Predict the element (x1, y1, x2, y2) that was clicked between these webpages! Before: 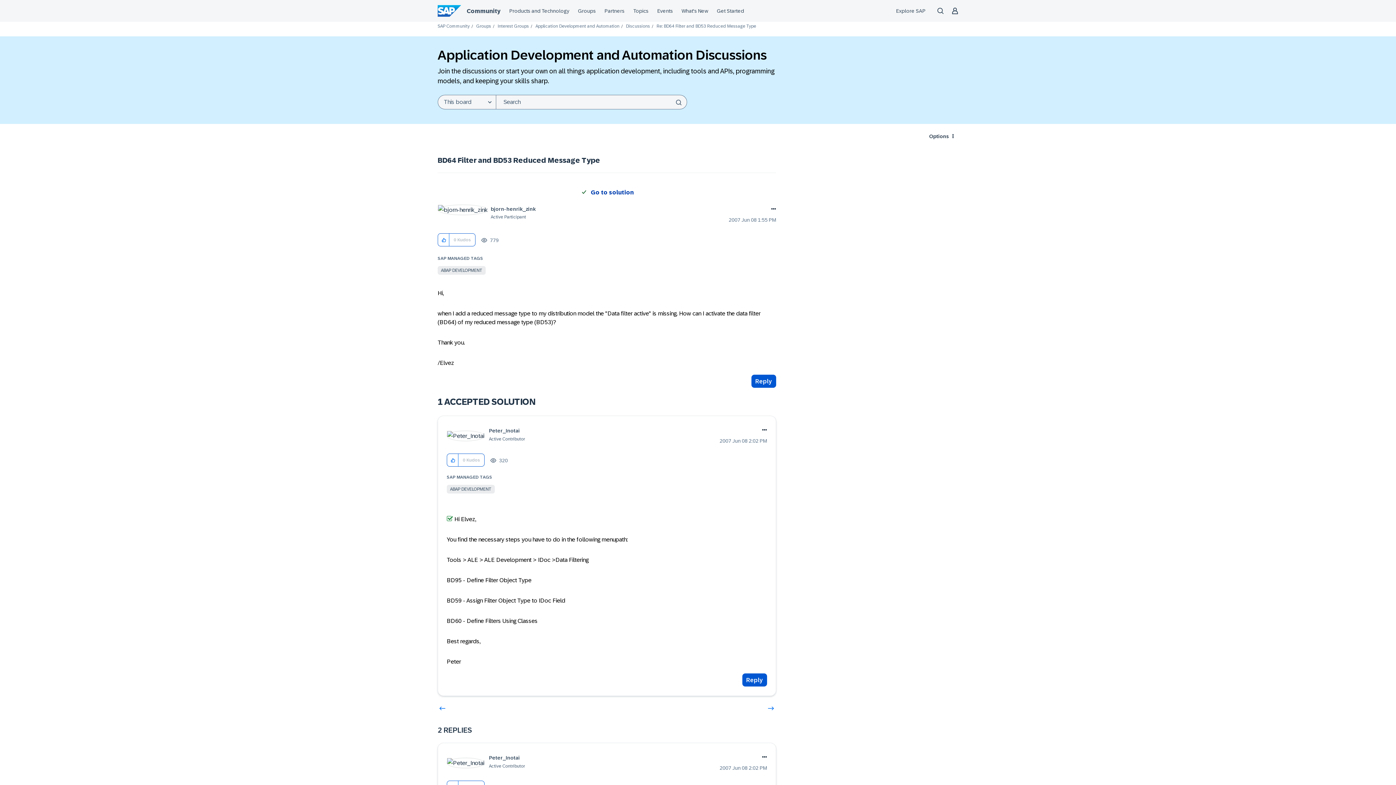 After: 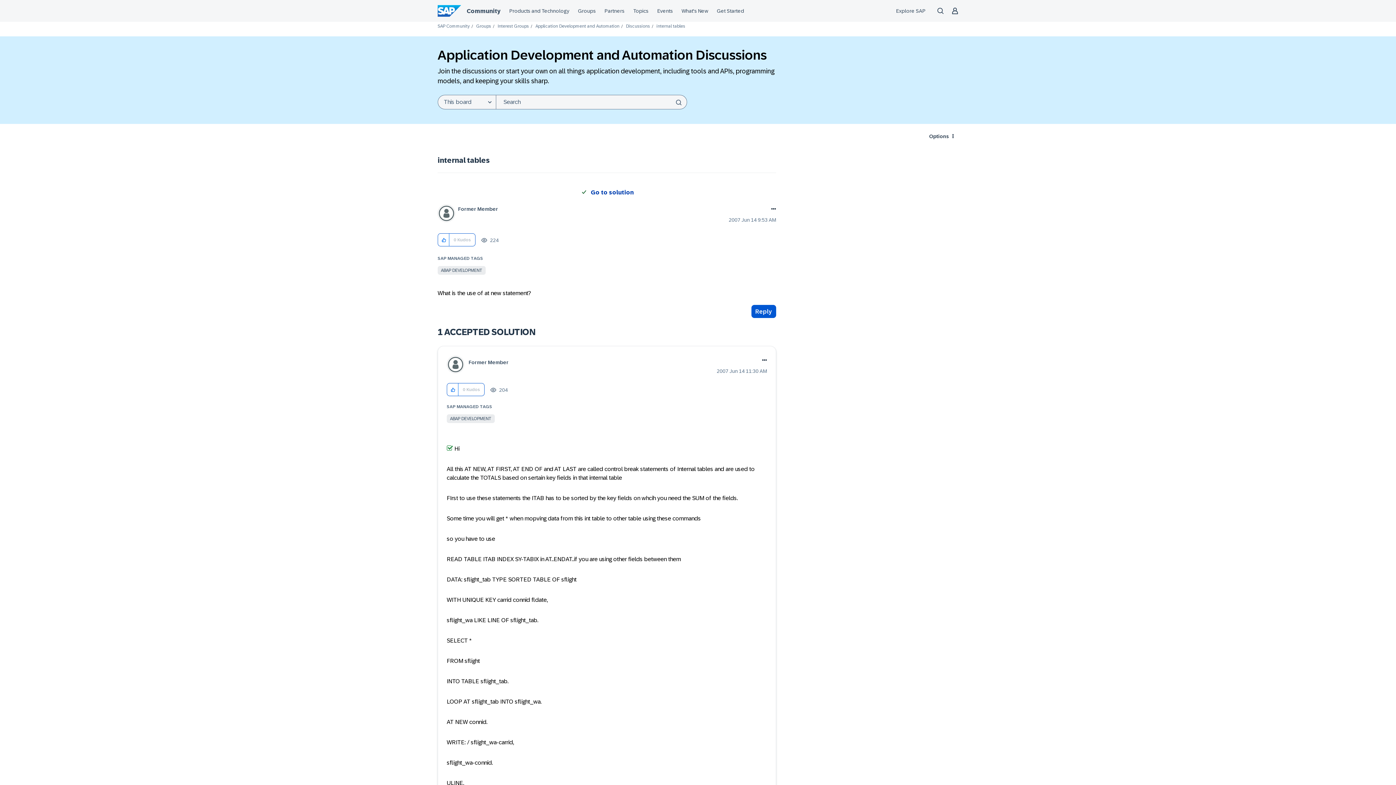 Action: bbox: (762, 705, 776, 712)